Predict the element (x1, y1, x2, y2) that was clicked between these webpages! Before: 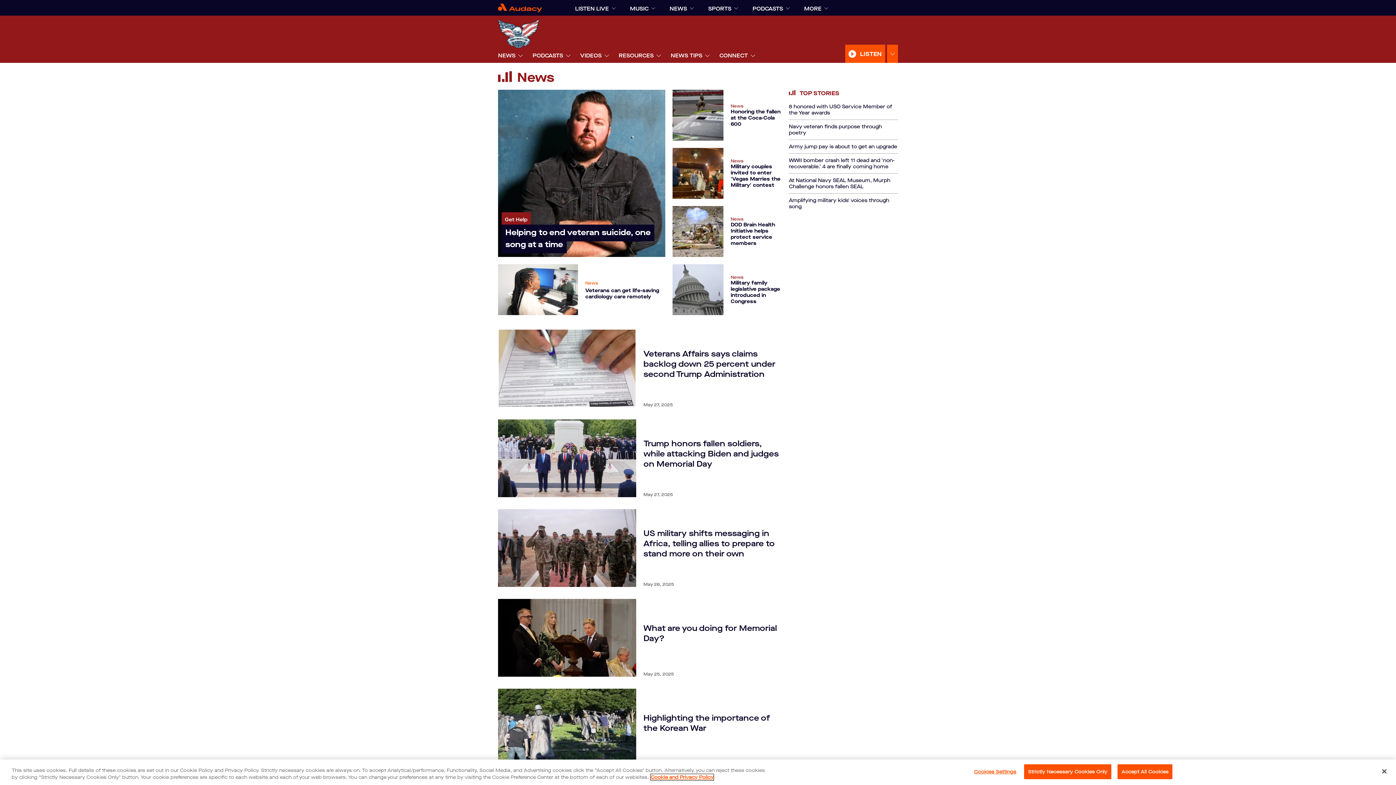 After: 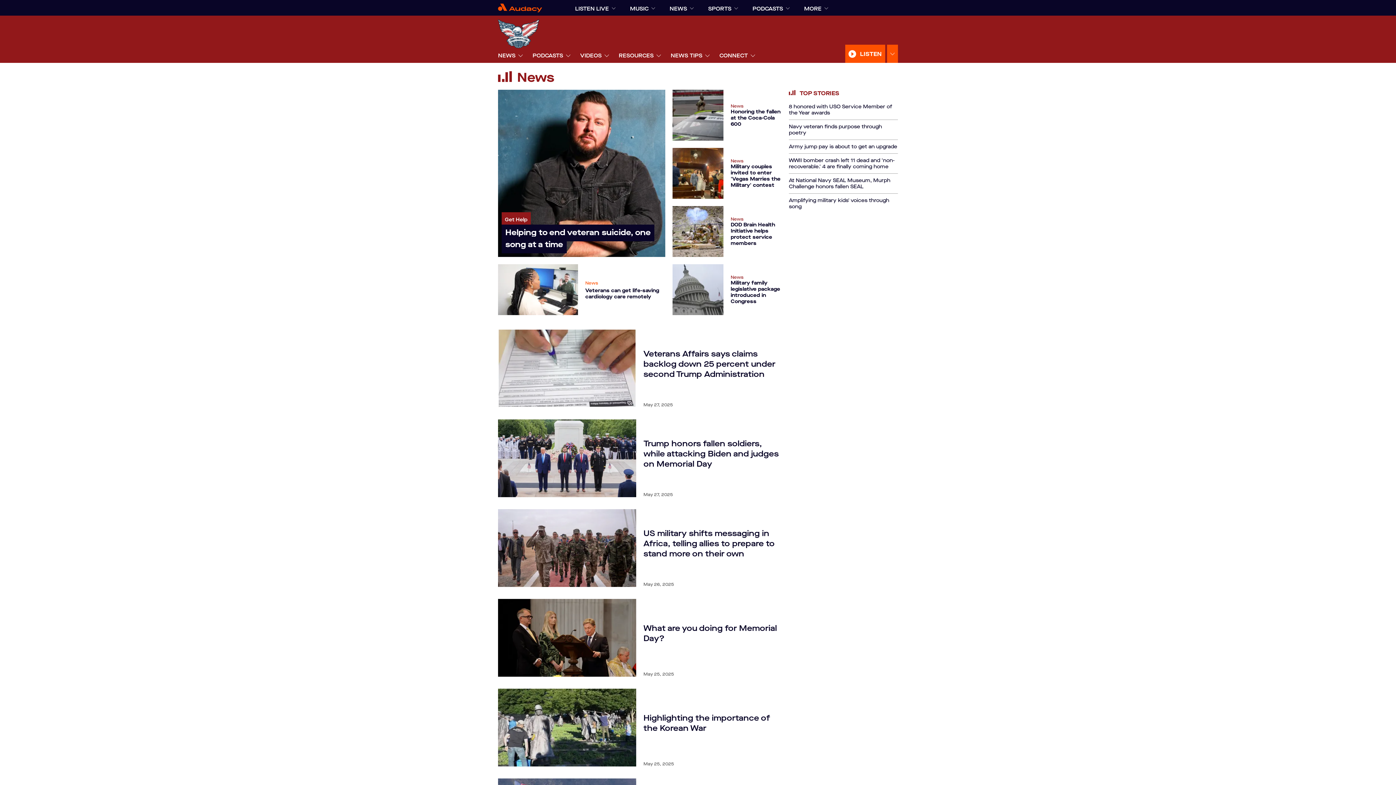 Action: label: Close bbox: (1376, 763, 1392, 779)